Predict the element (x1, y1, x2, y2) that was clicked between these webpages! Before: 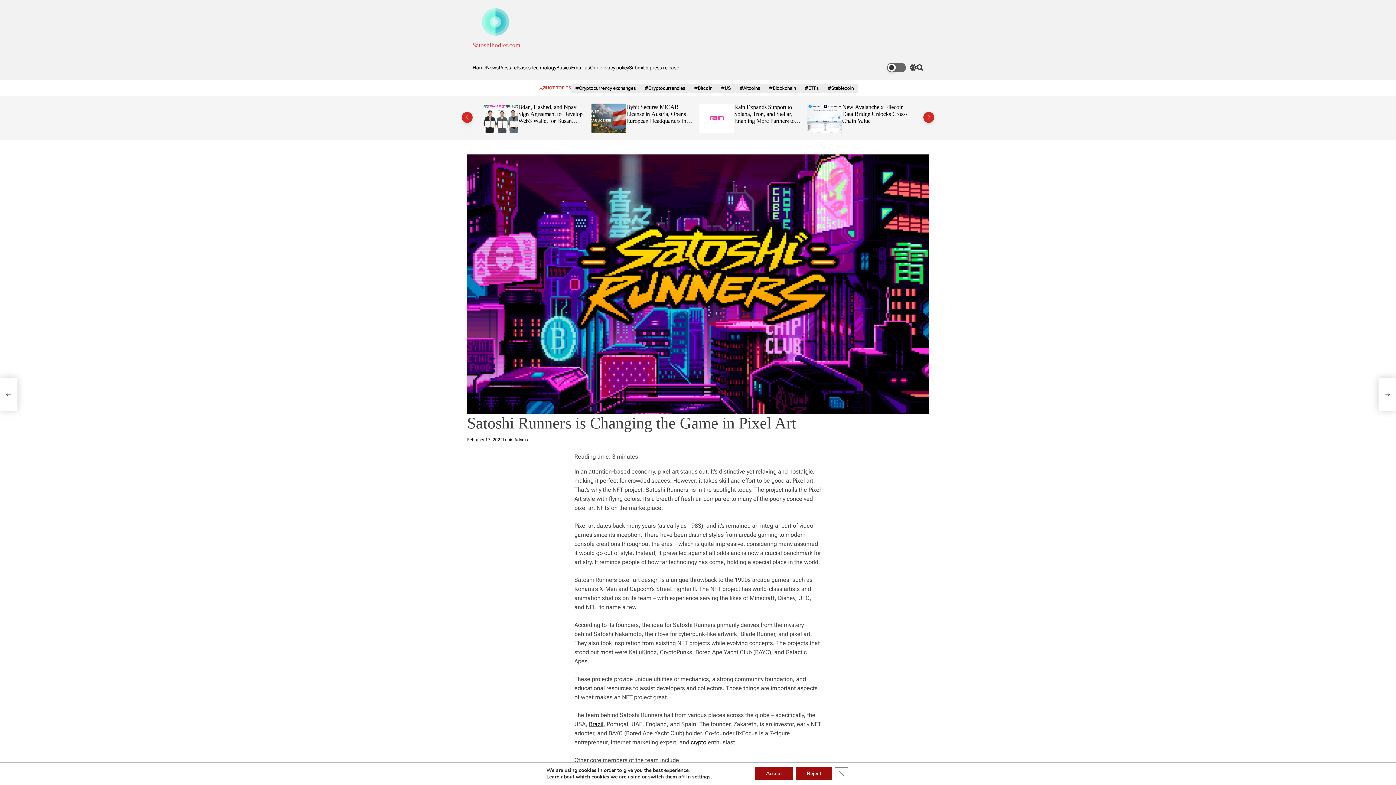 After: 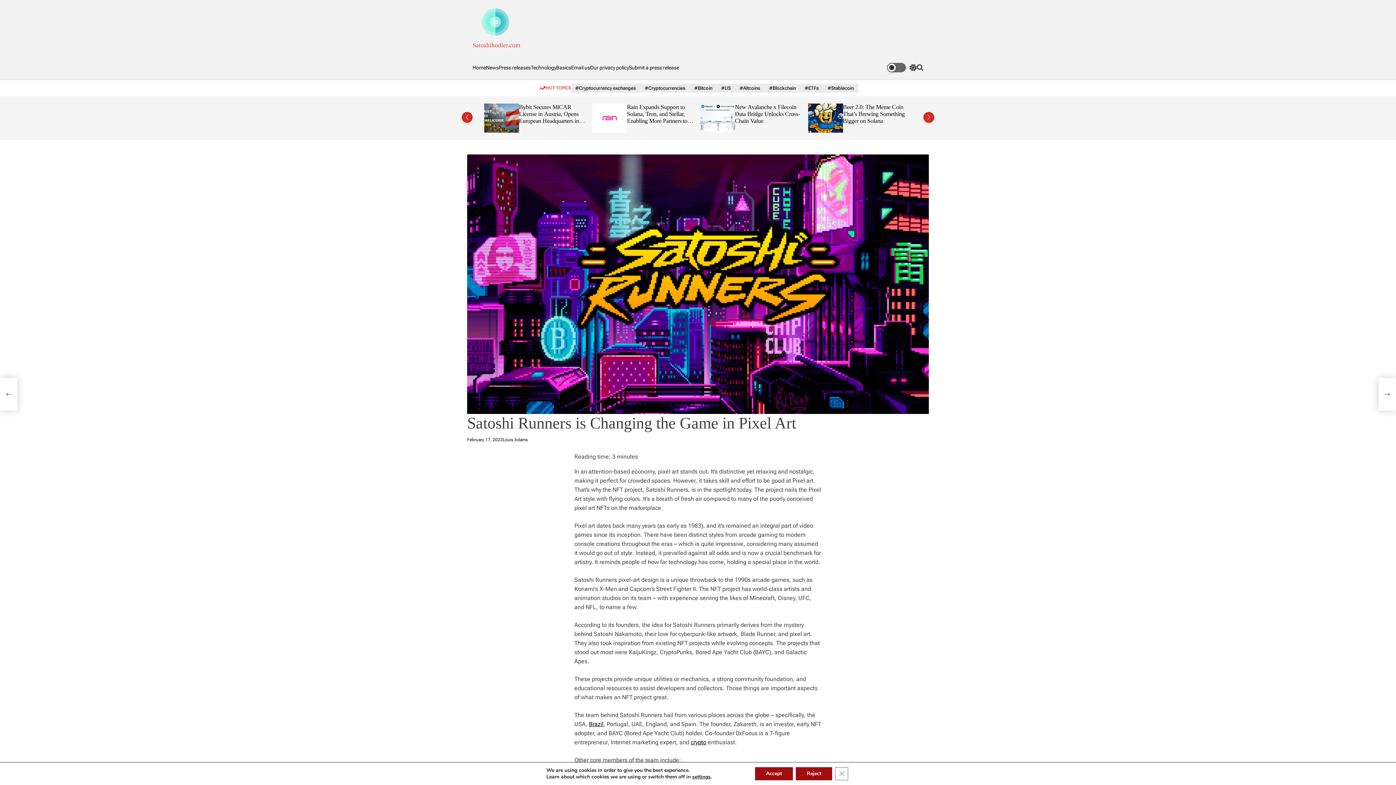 Action: label: February 17, 2022 bbox: (467, 436, 502, 443)